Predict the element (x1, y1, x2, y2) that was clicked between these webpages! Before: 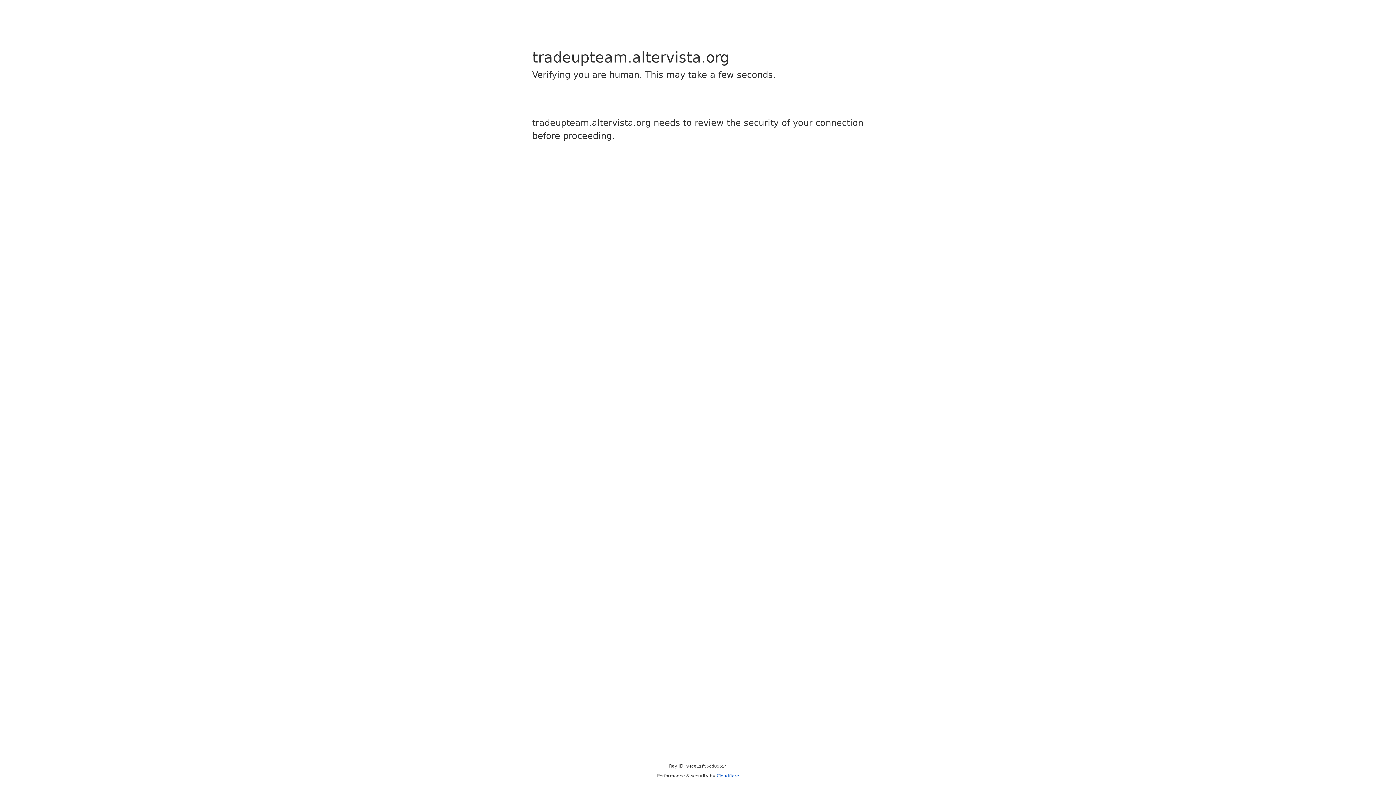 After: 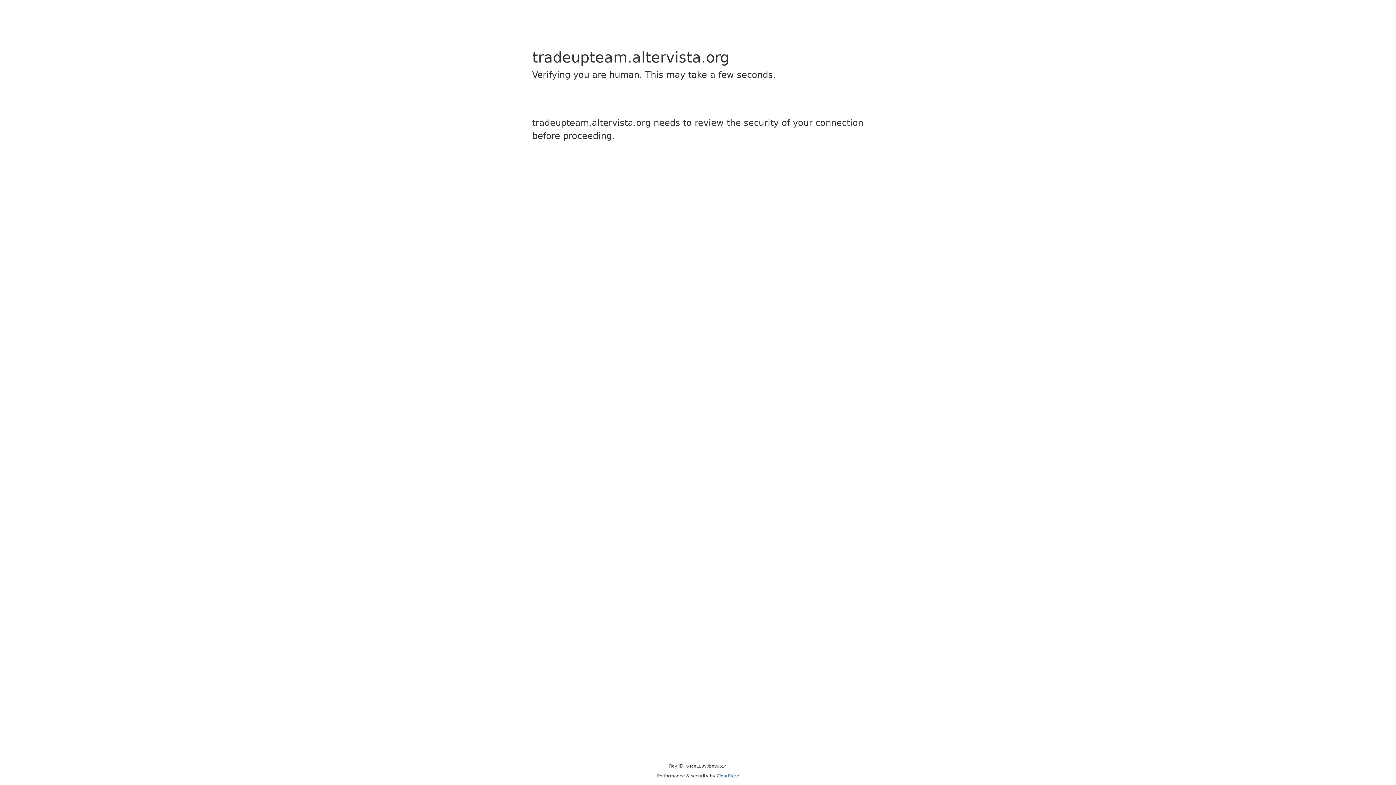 Action: bbox: (716, 773, 739, 778) label: Cloudflare